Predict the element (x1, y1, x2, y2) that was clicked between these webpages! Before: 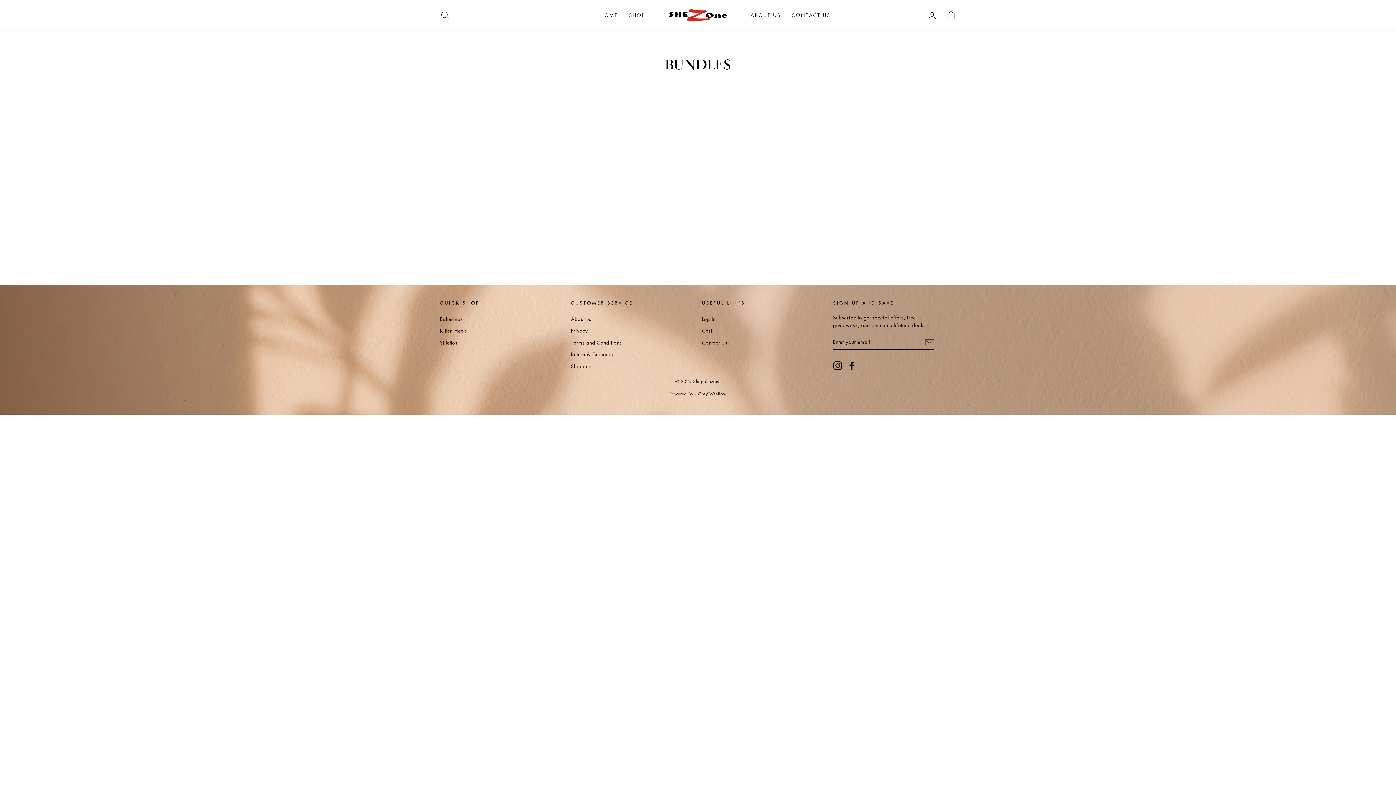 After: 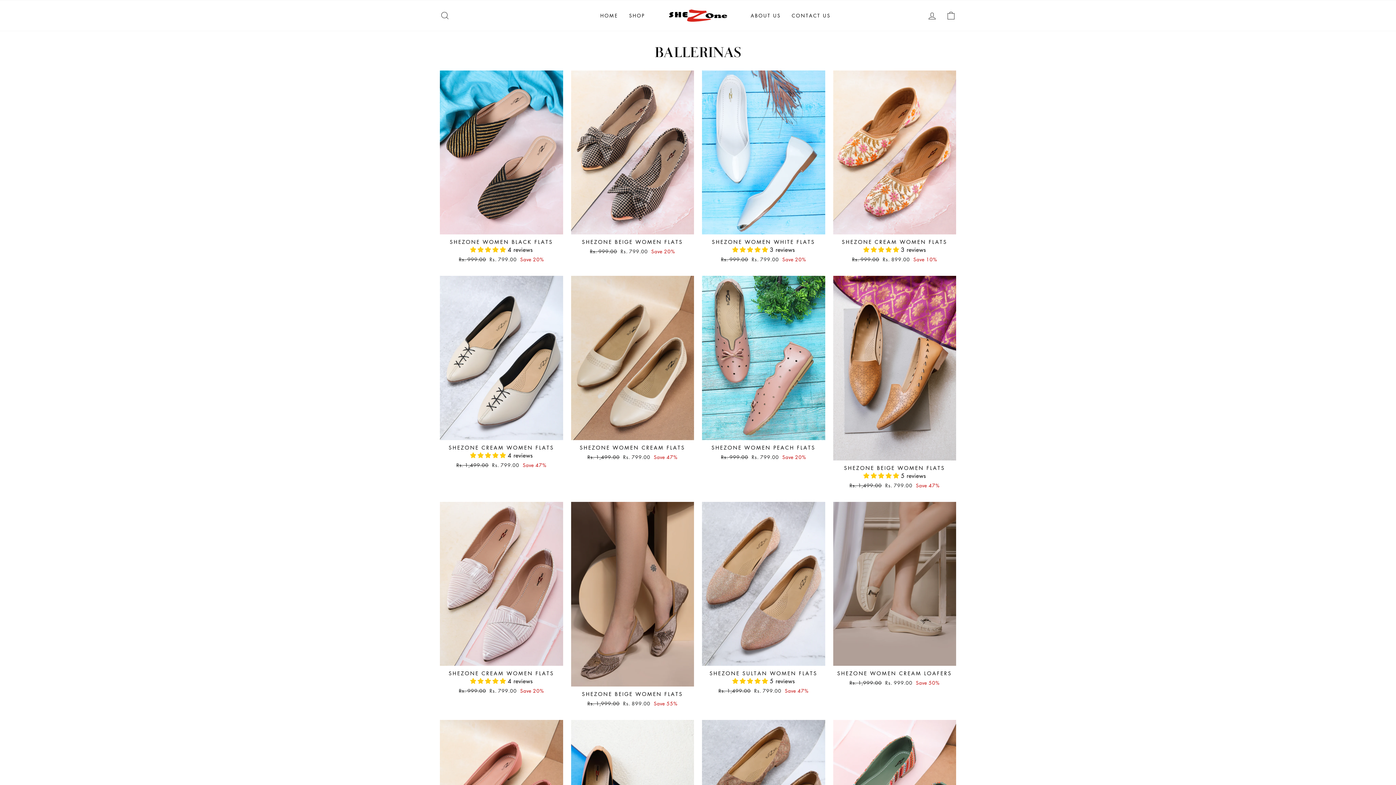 Action: label: Ballerinas bbox: (440, 313, 462, 324)